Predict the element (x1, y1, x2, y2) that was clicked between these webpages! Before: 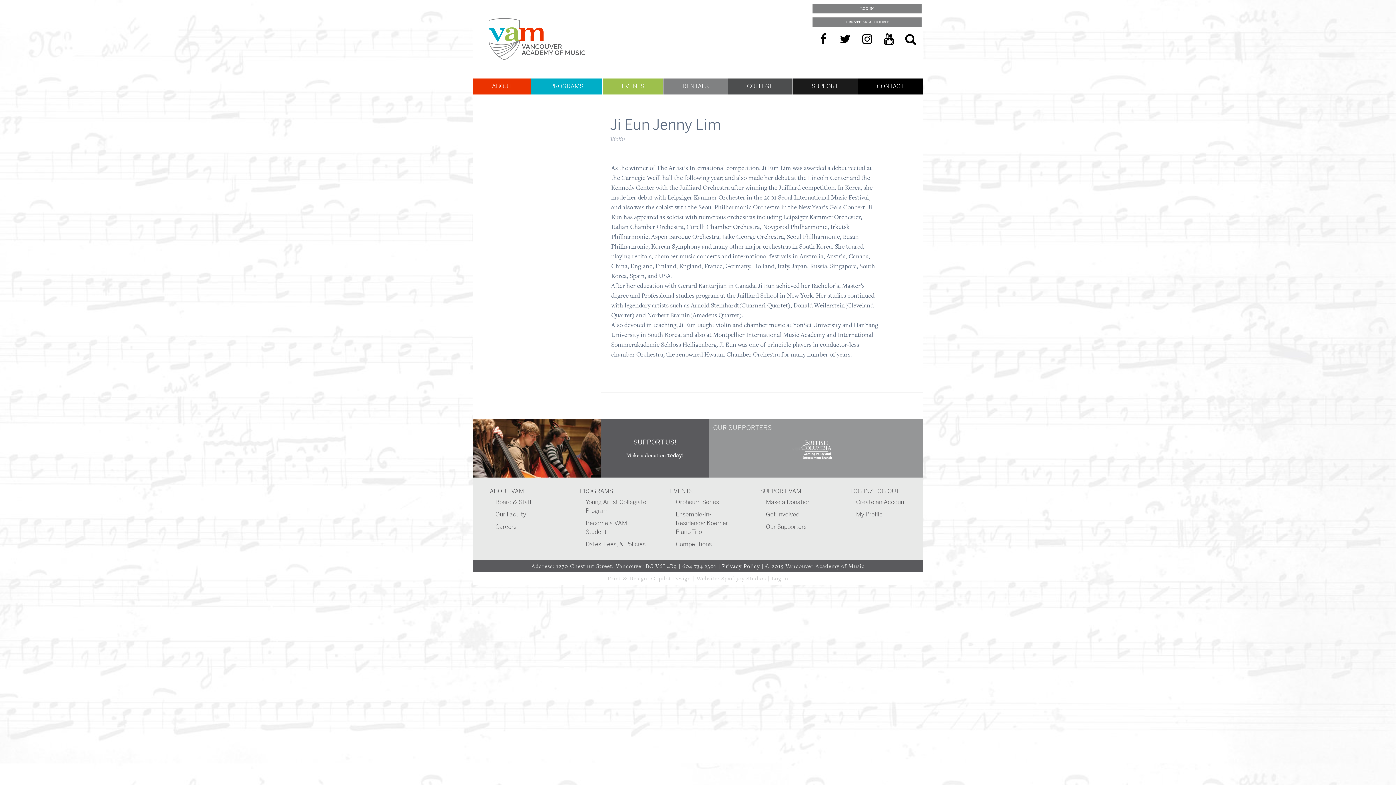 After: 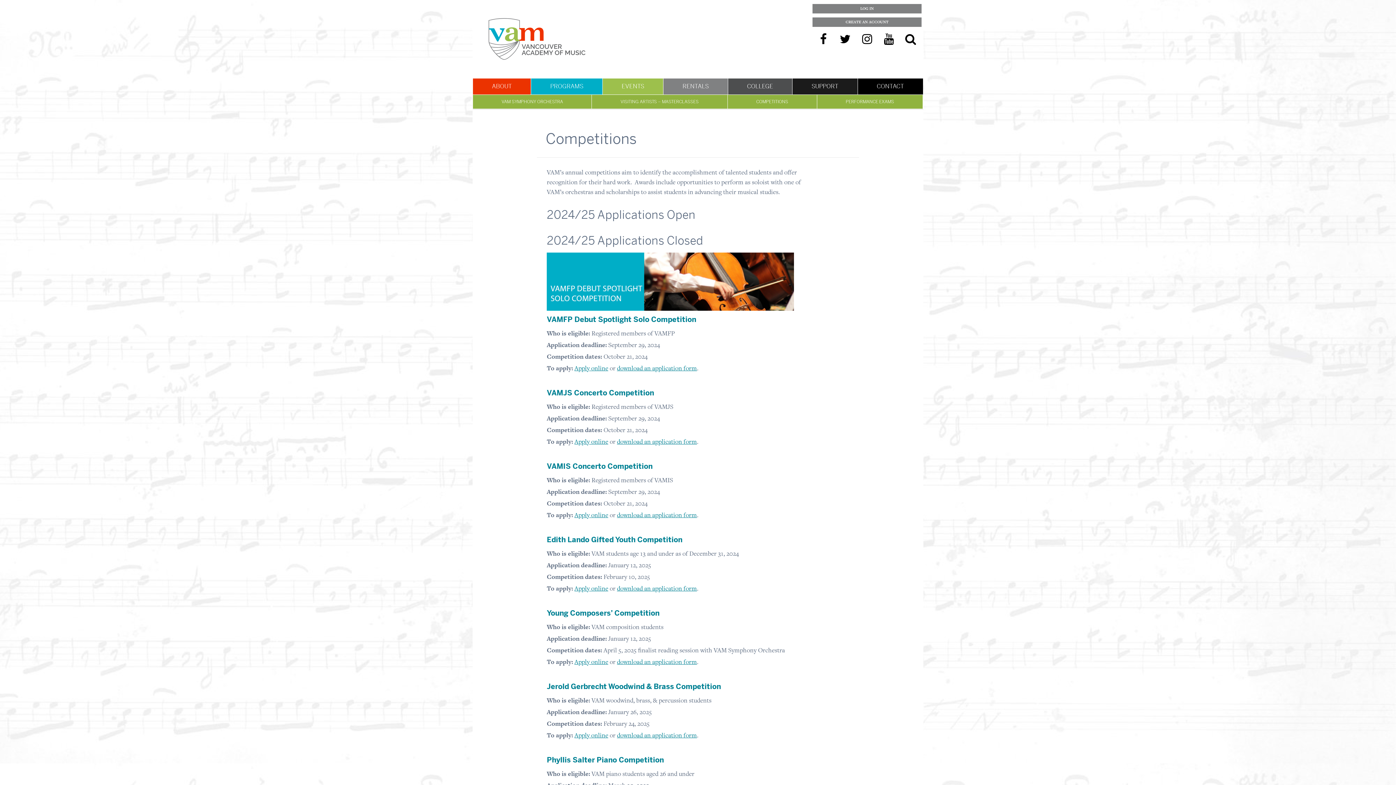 Action: bbox: (672, 538, 741, 551) label: Competitions